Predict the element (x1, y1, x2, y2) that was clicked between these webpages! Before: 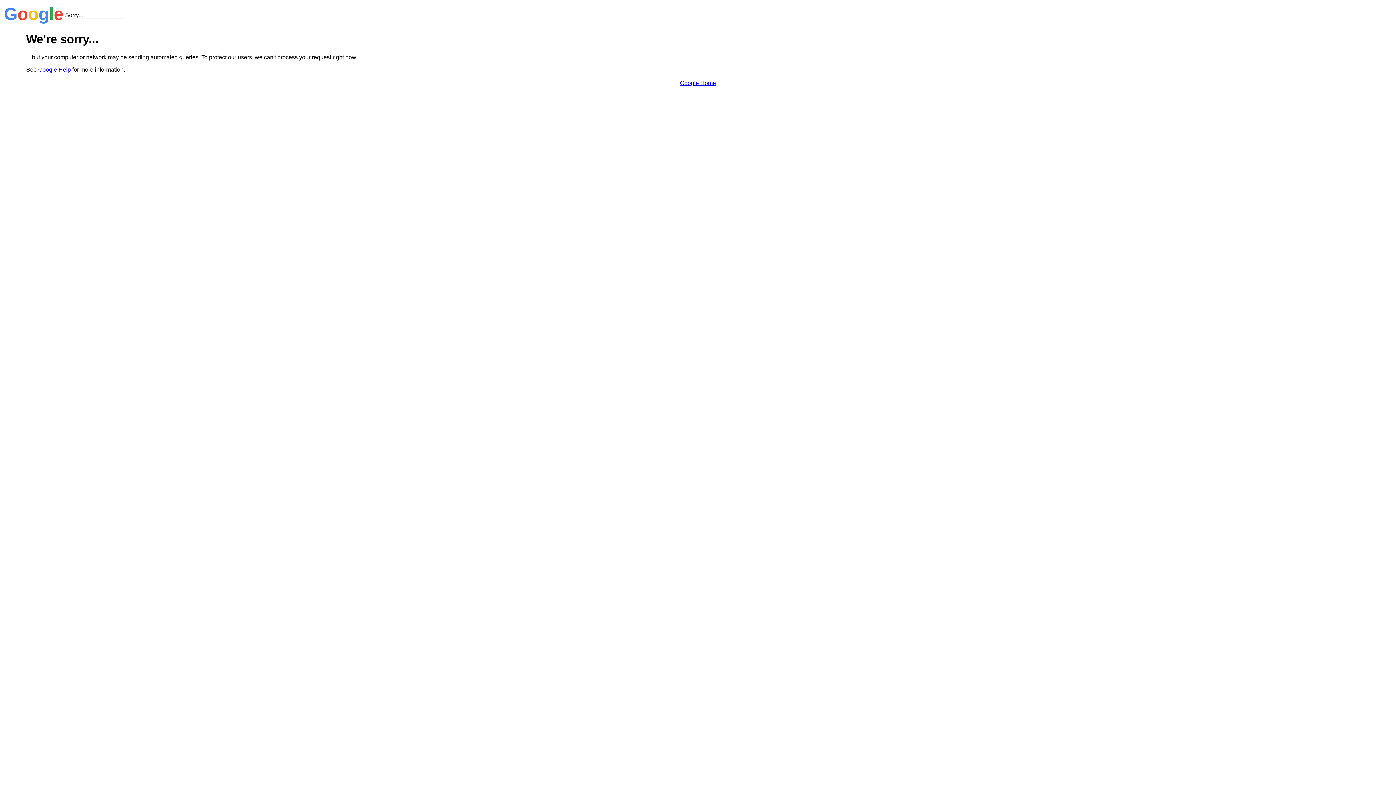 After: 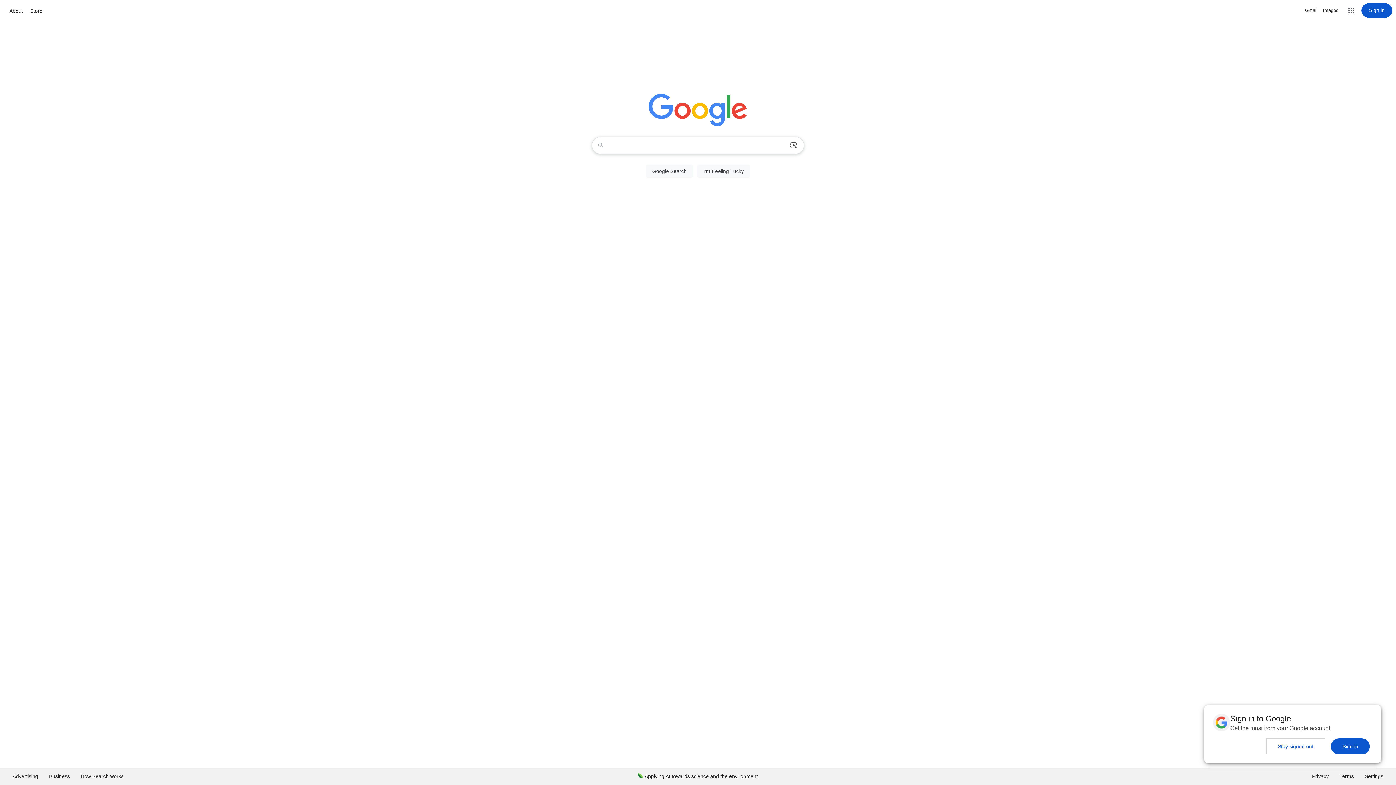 Action: bbox: (680, 79, 716, 86) label: Google Home